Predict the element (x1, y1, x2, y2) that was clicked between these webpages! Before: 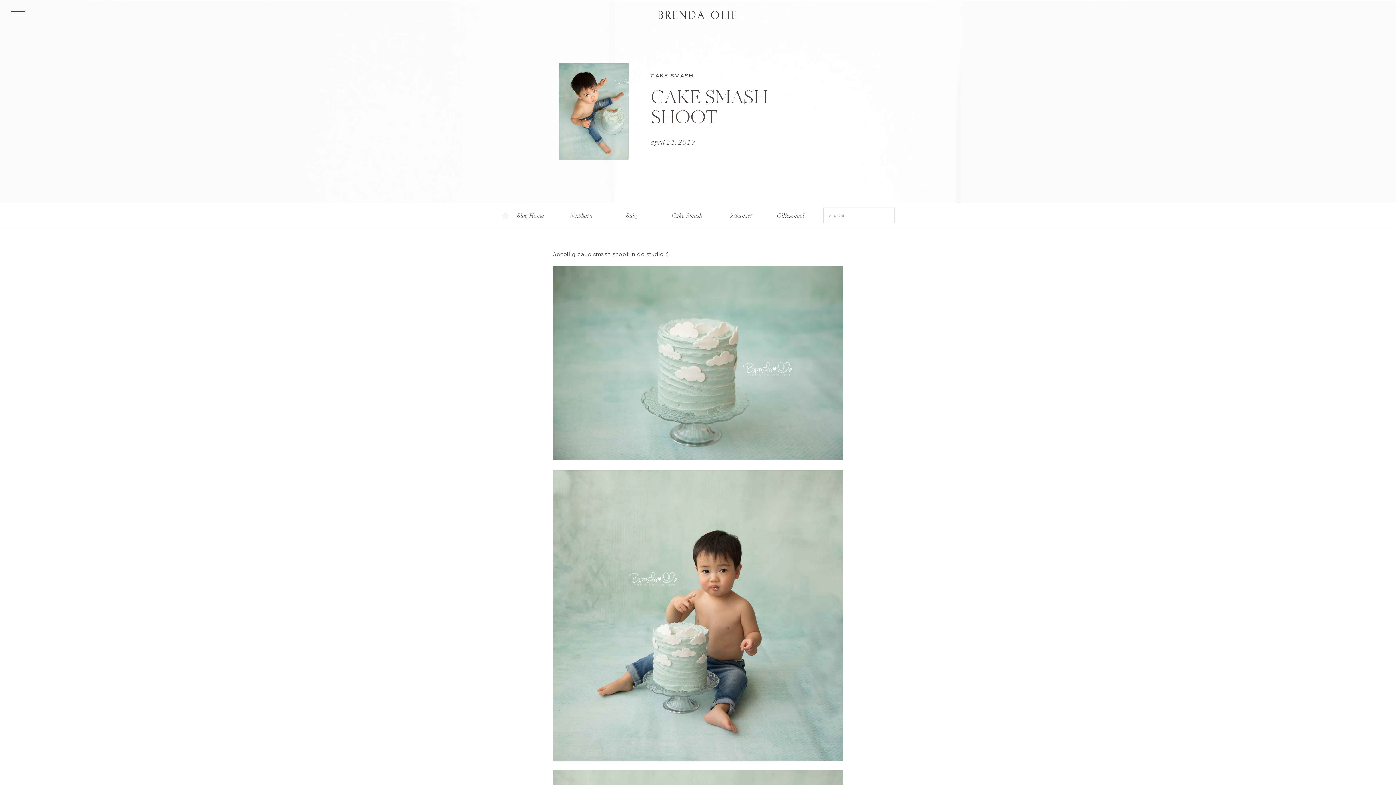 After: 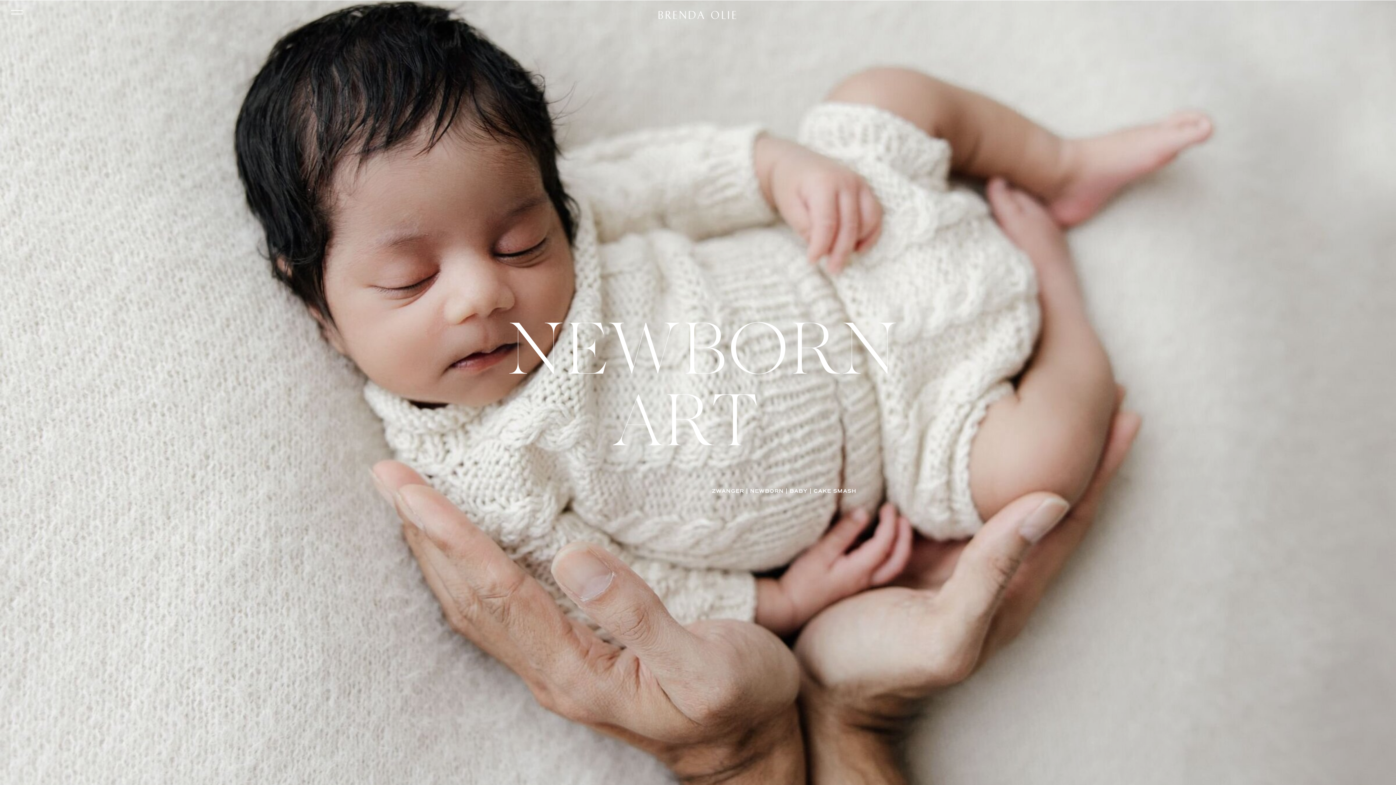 Action: label: BRENDA OLIE bbox: (648, 7, 748, 25)